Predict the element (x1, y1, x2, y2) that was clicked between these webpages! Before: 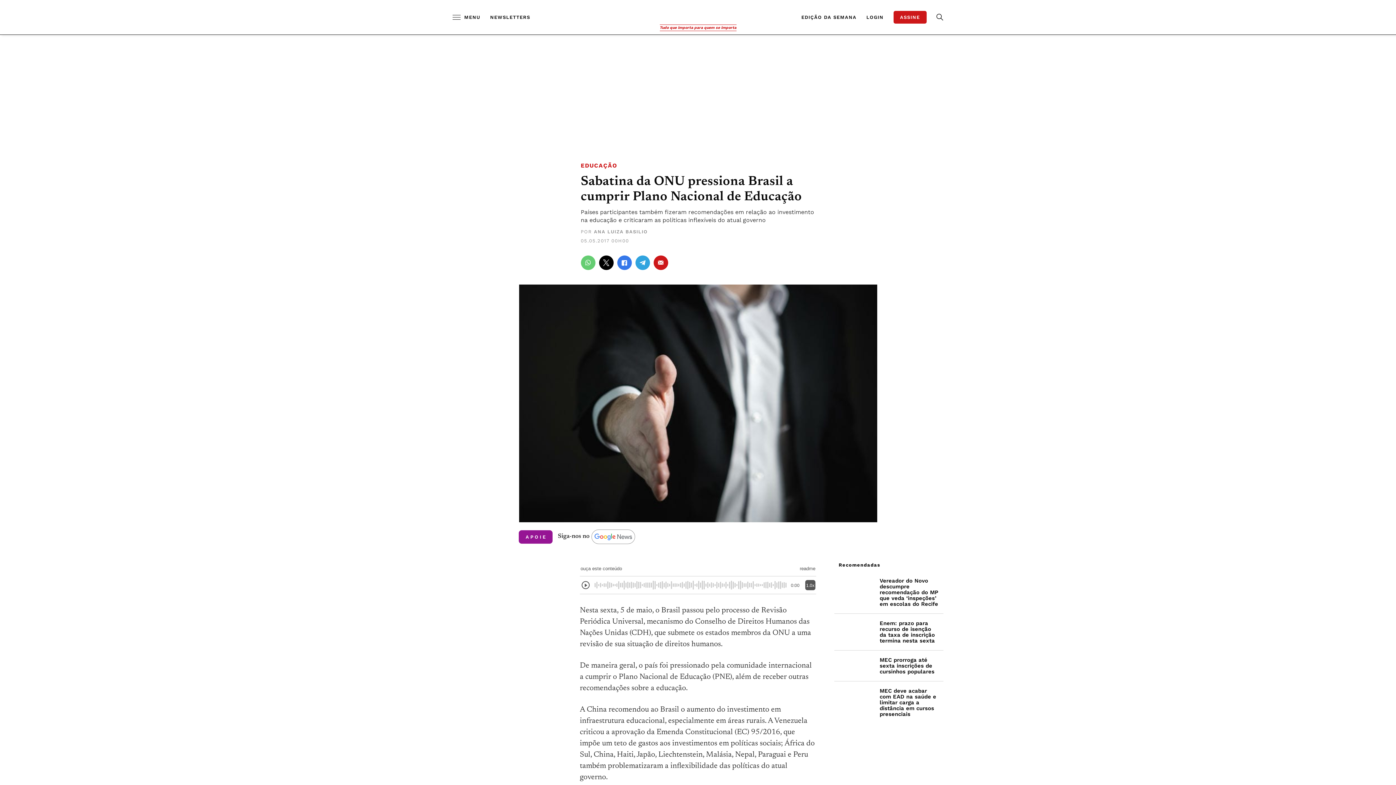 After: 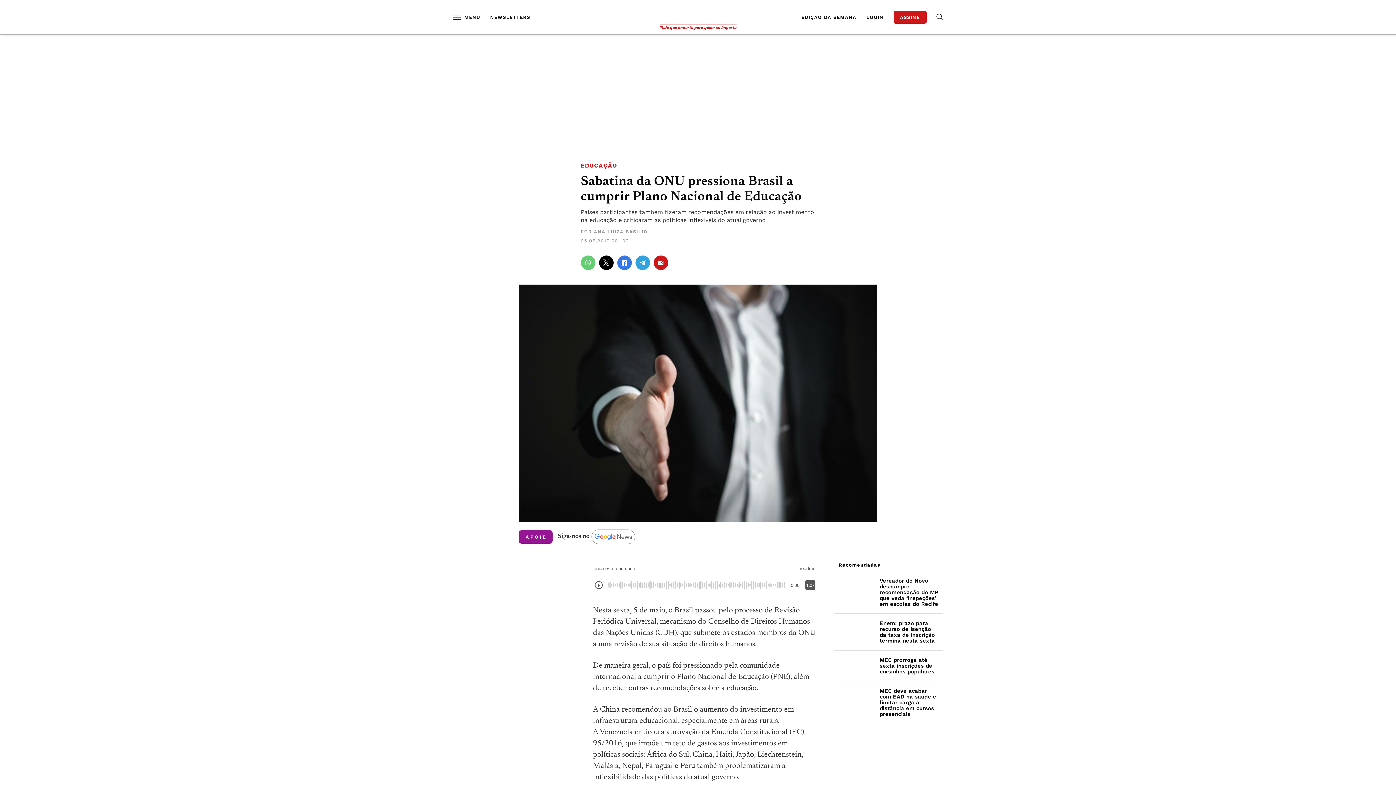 Action: bbox: (599, 255, 613, 270)